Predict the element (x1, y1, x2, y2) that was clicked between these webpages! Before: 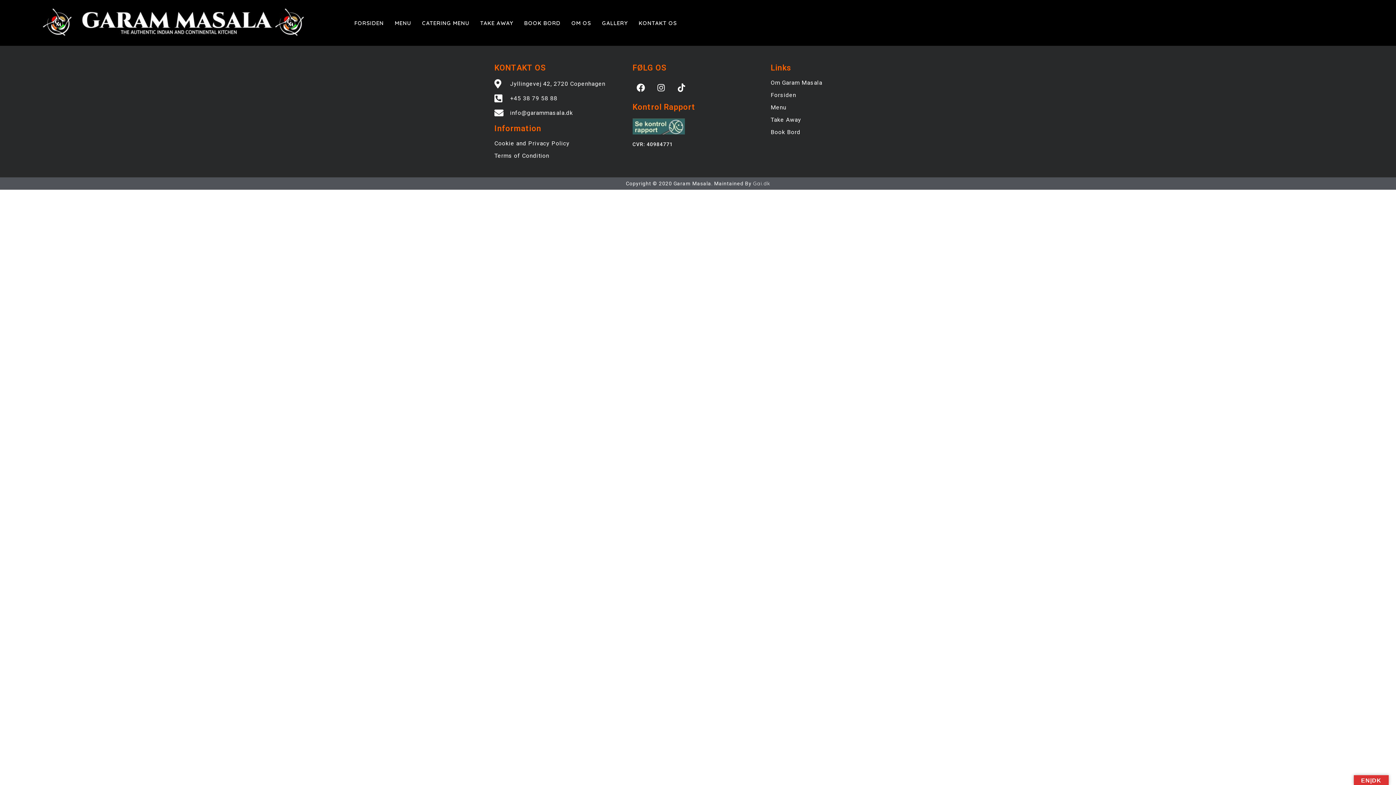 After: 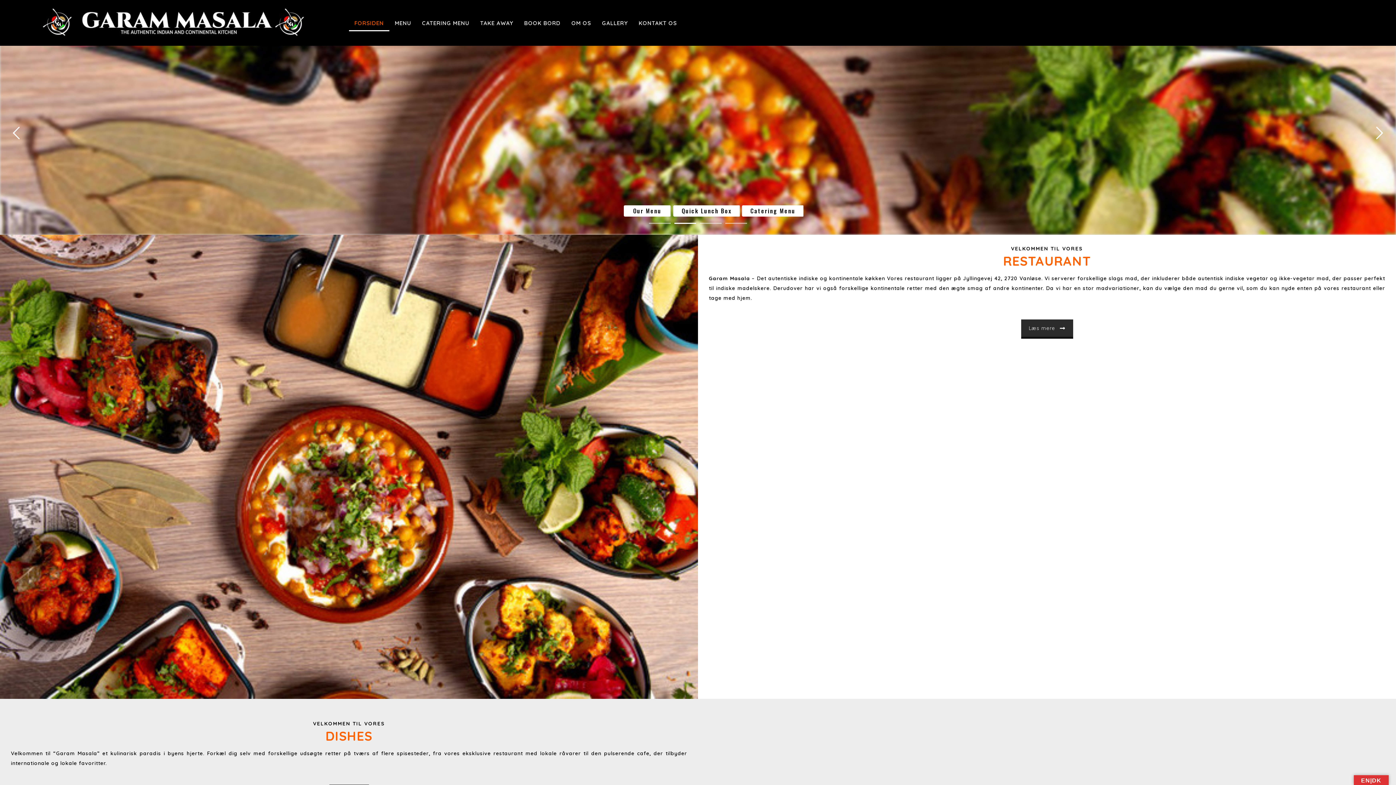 Action: bbox: (349, 14, 389, 31) label: FORSIDEN